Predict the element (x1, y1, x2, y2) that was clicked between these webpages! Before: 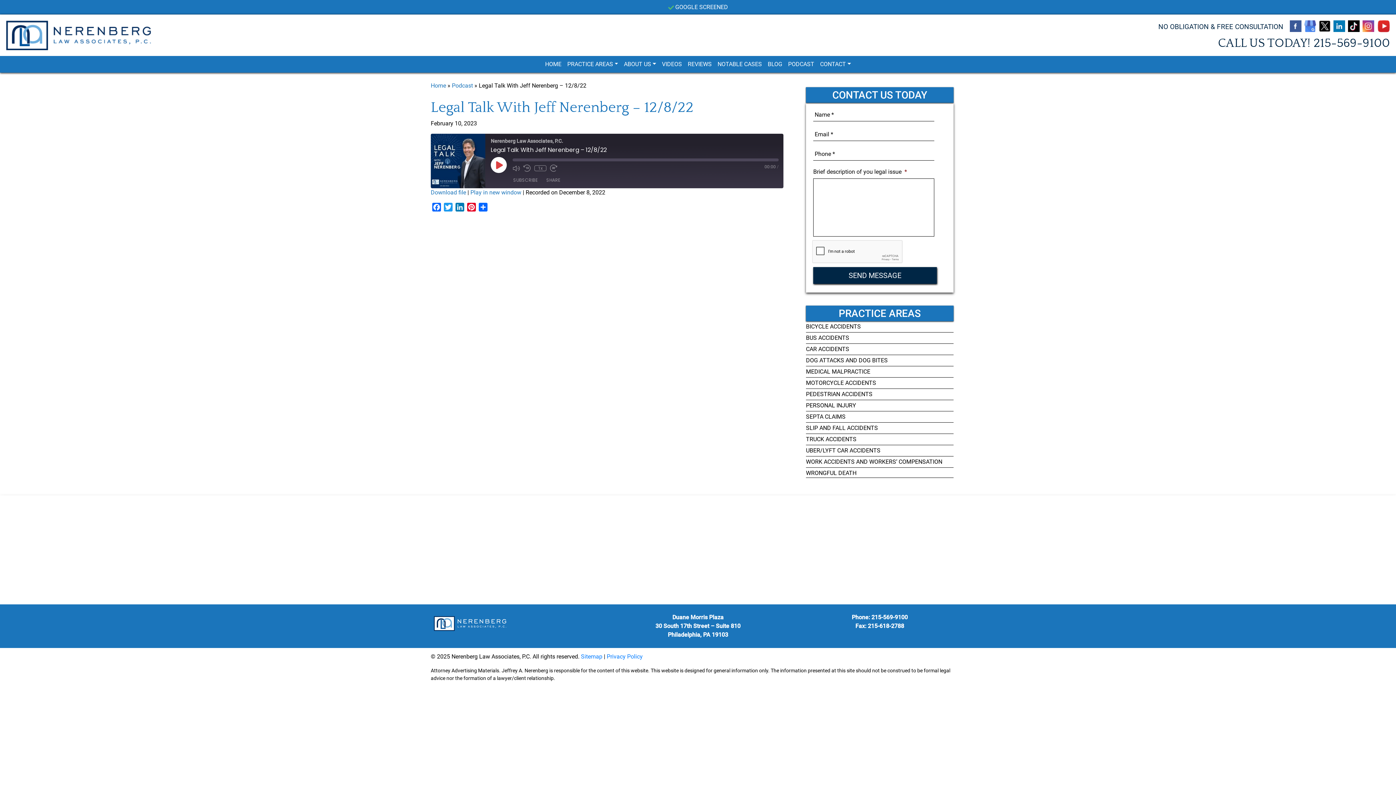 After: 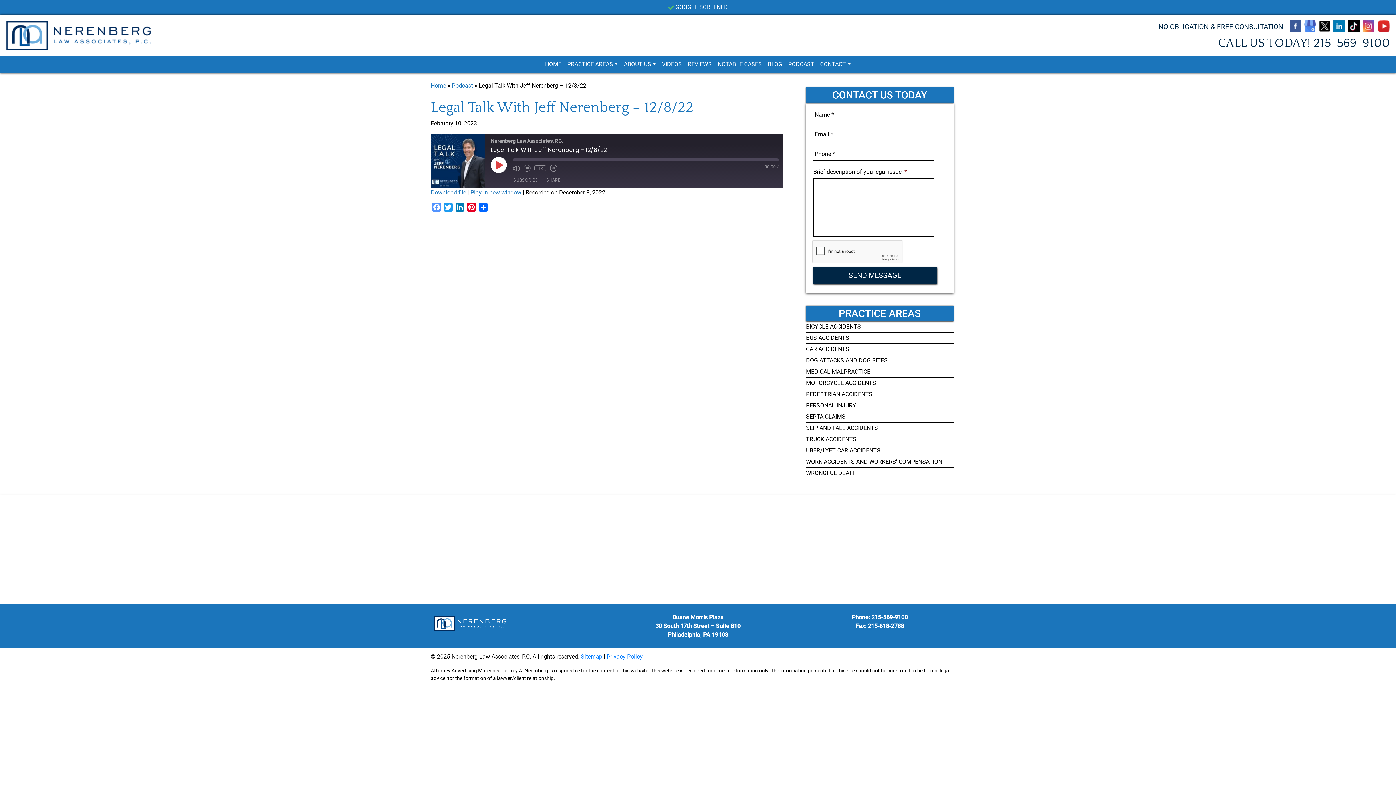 Action: label: Facebook bbox: (430, 203, 442, 214)